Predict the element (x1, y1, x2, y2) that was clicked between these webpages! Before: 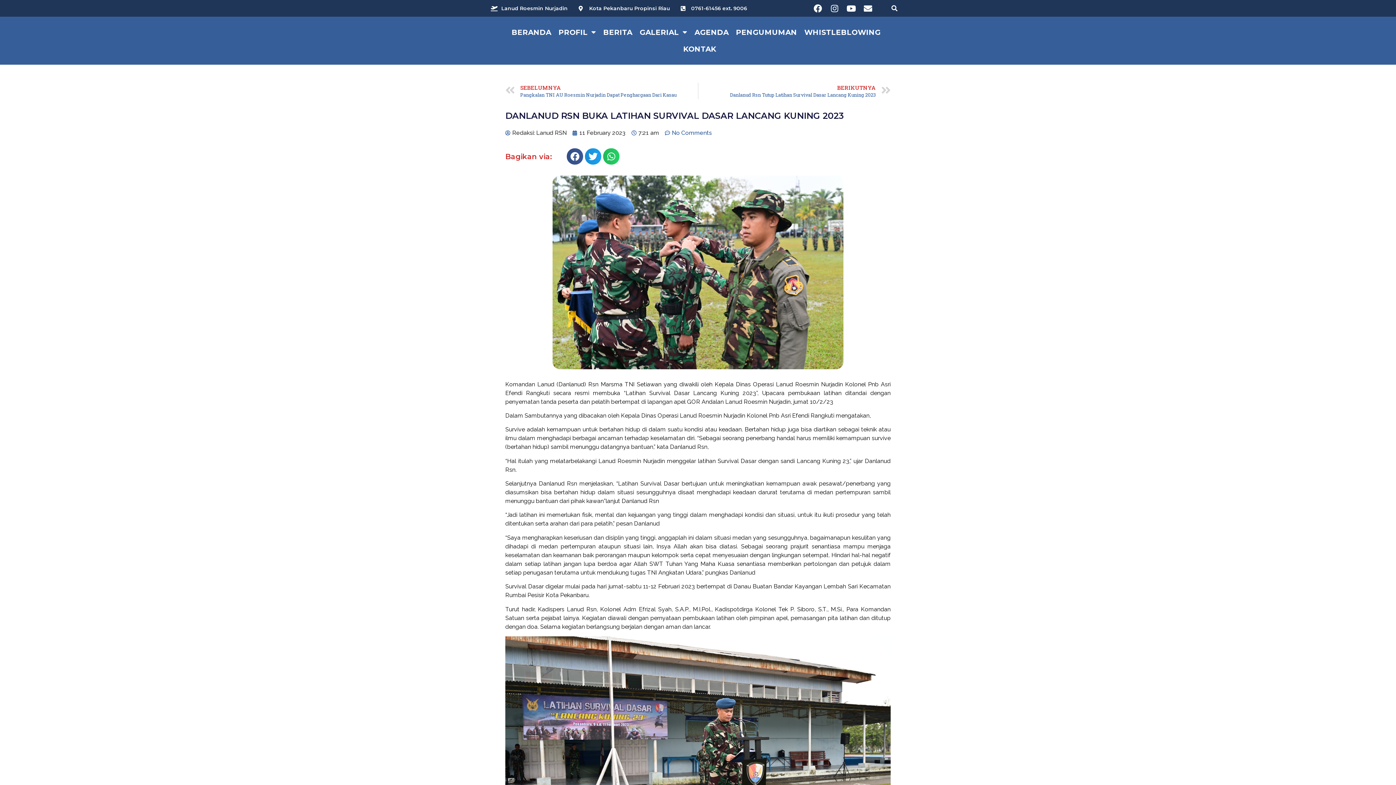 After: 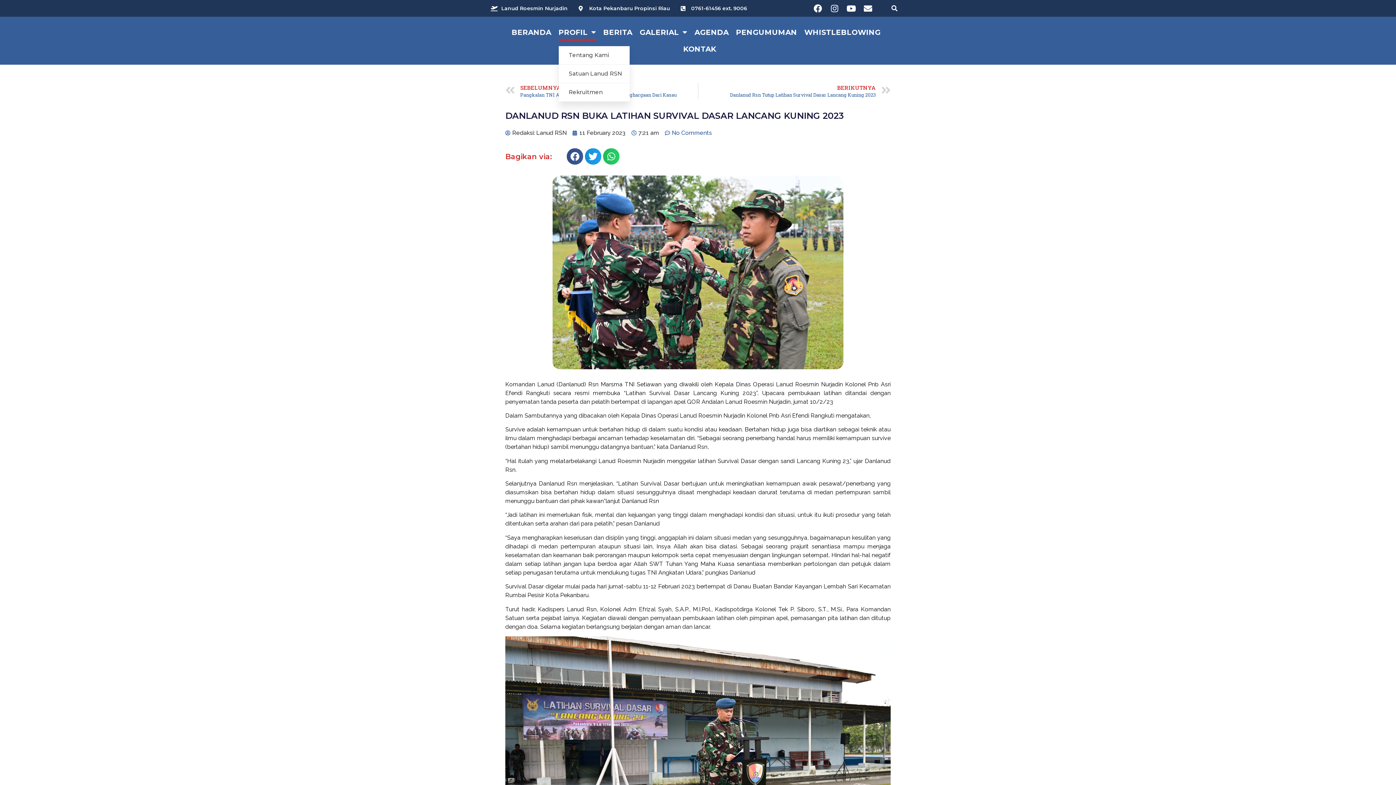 Action: label: PROFIL bbox: (558, 24, 596, 40)